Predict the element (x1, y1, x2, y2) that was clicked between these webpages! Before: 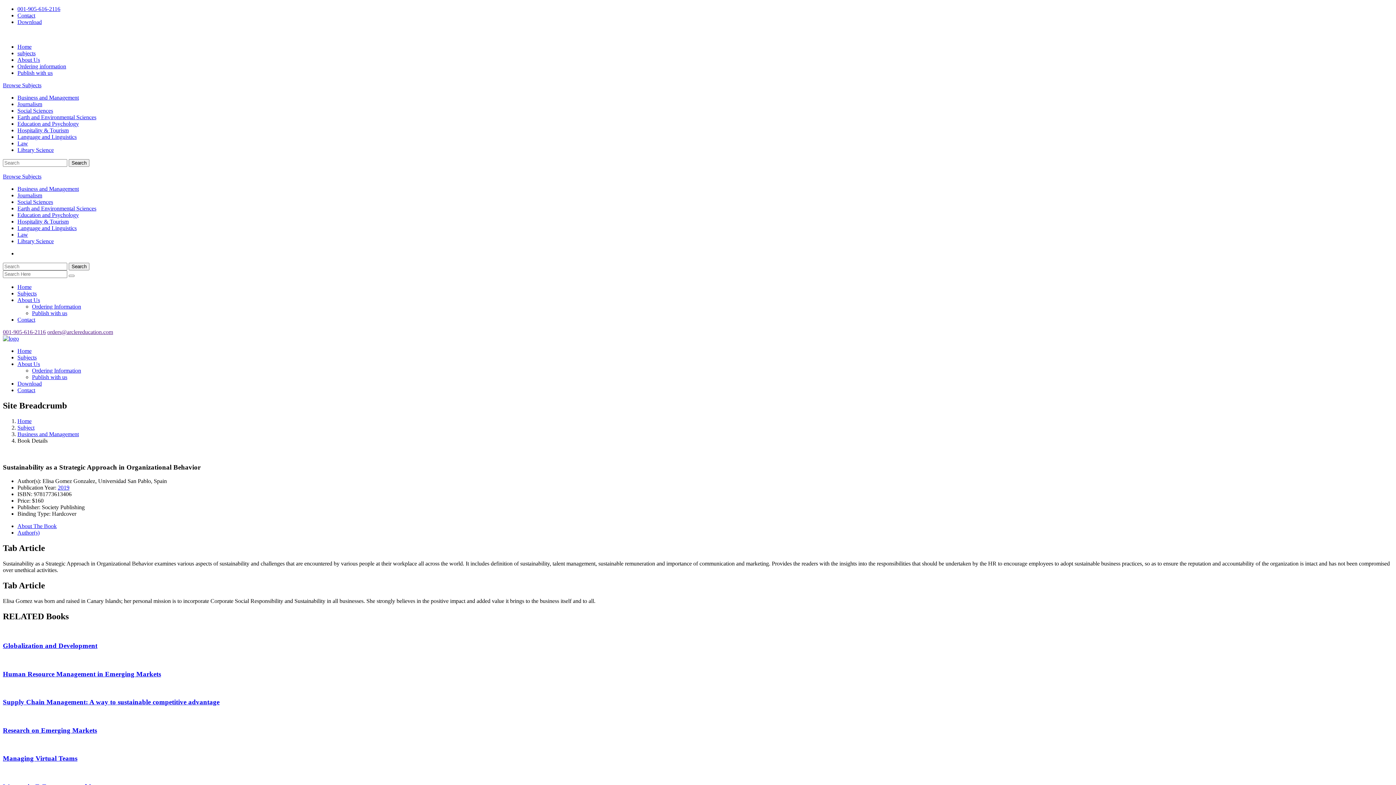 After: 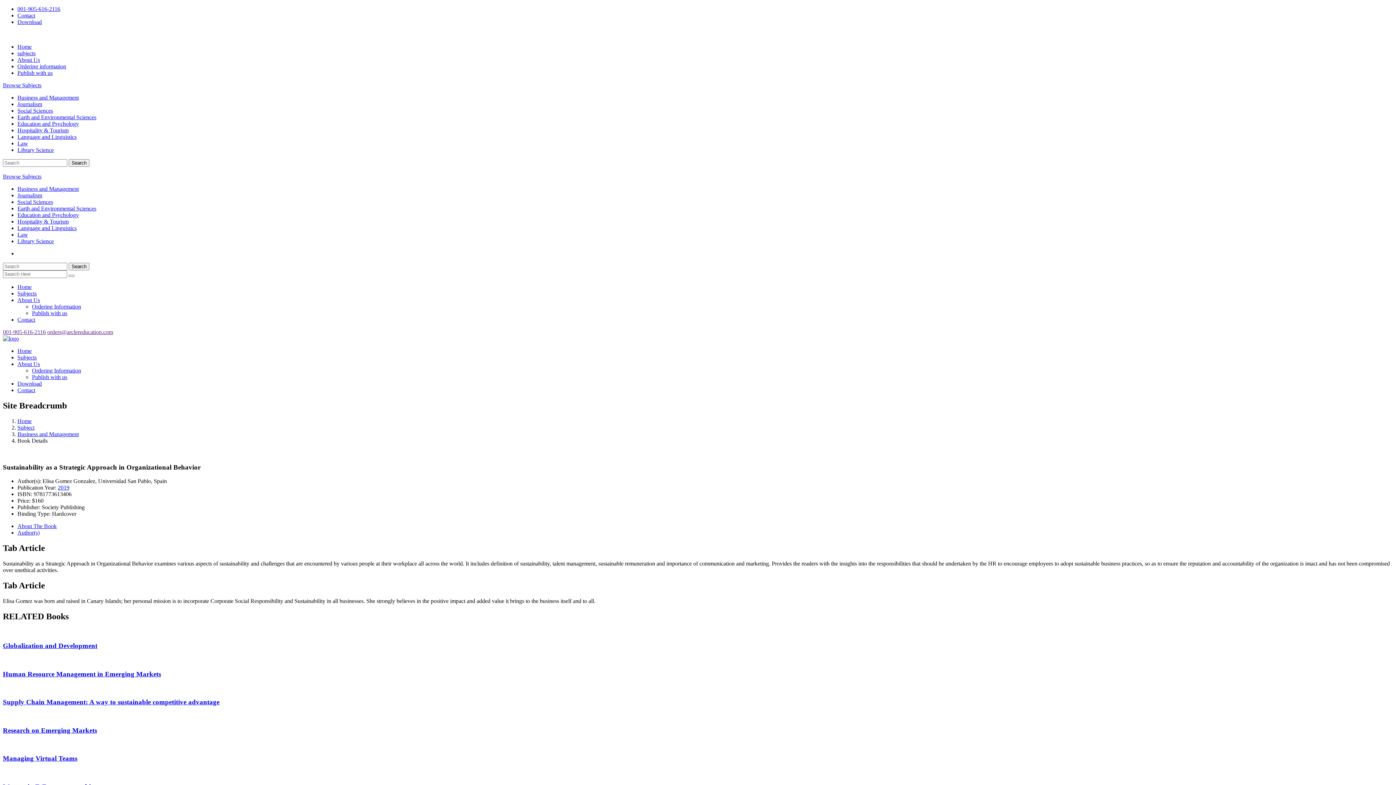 Action: label: Browse Subjects bbox: (2, 82, 41, 88)